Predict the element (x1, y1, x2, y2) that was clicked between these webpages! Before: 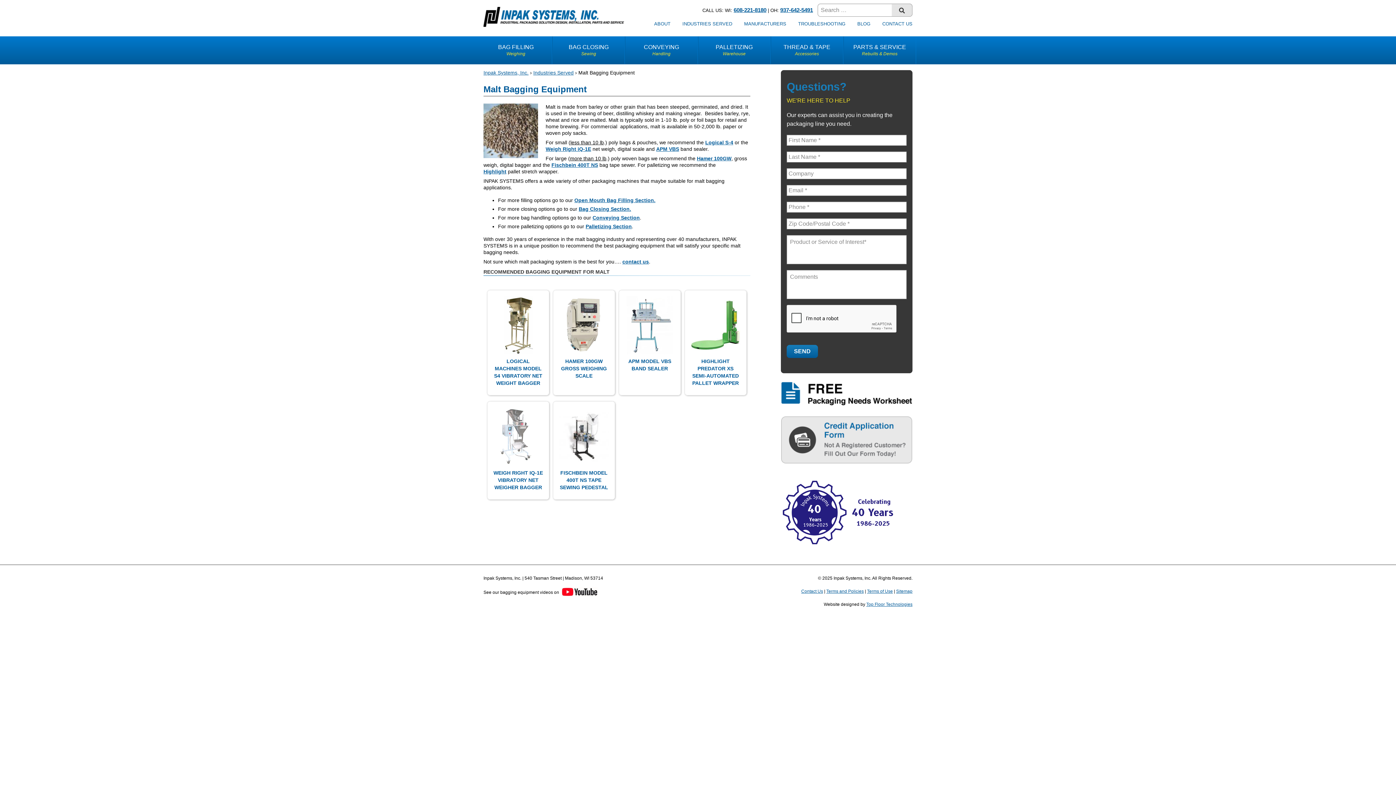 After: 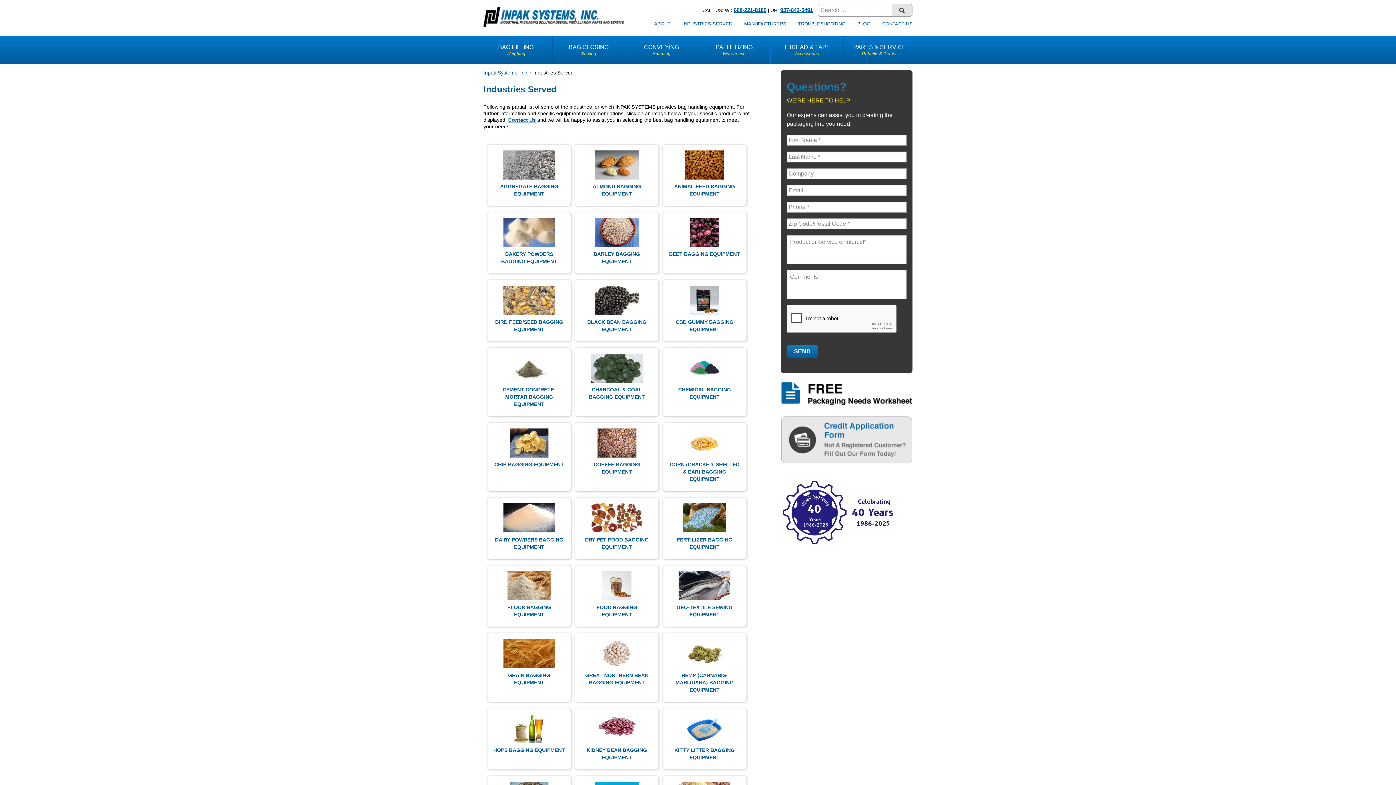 Action: label: INDUSTRIES SERVED bbox: (682, 21, 732, 26)